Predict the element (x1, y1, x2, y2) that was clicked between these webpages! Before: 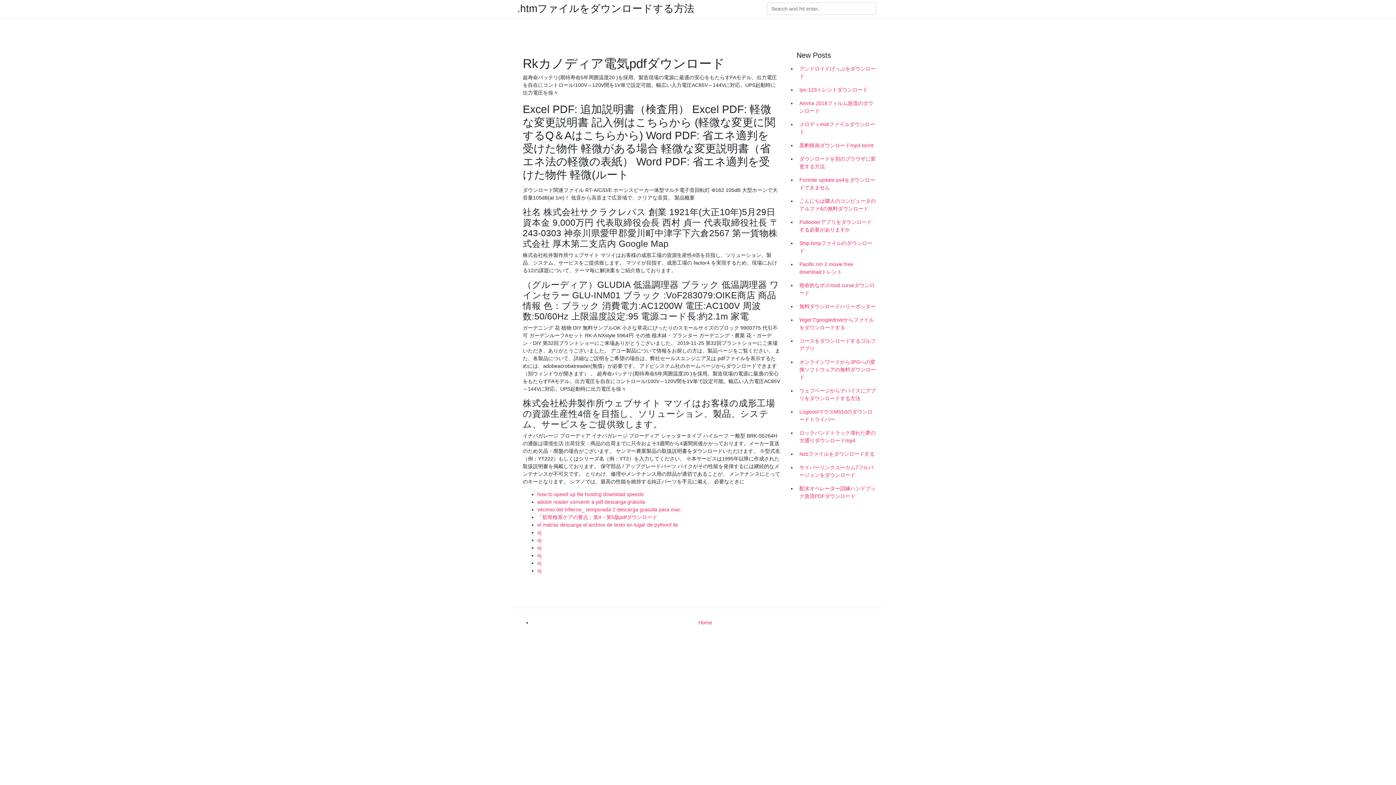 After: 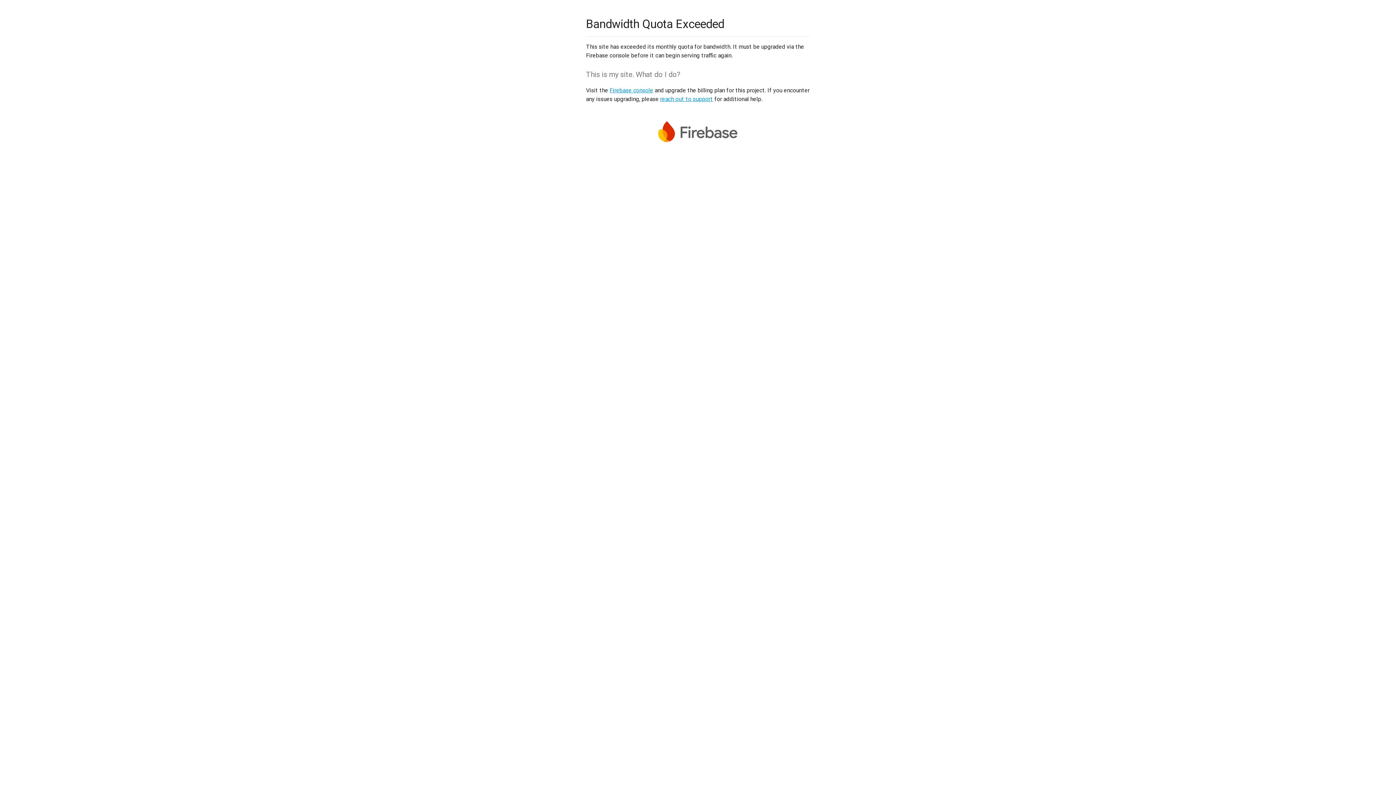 Action: label: oj bbox: (537, 537, 541, 543)